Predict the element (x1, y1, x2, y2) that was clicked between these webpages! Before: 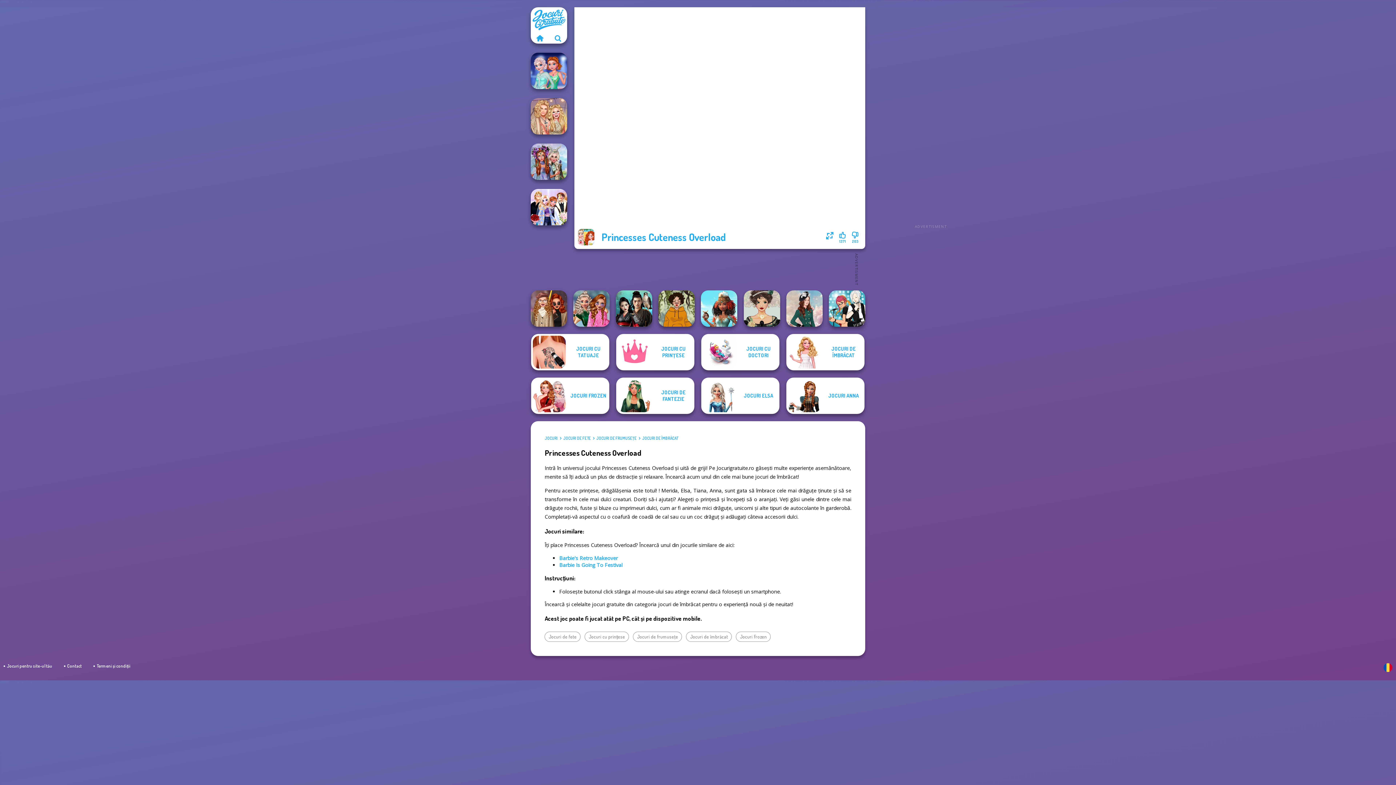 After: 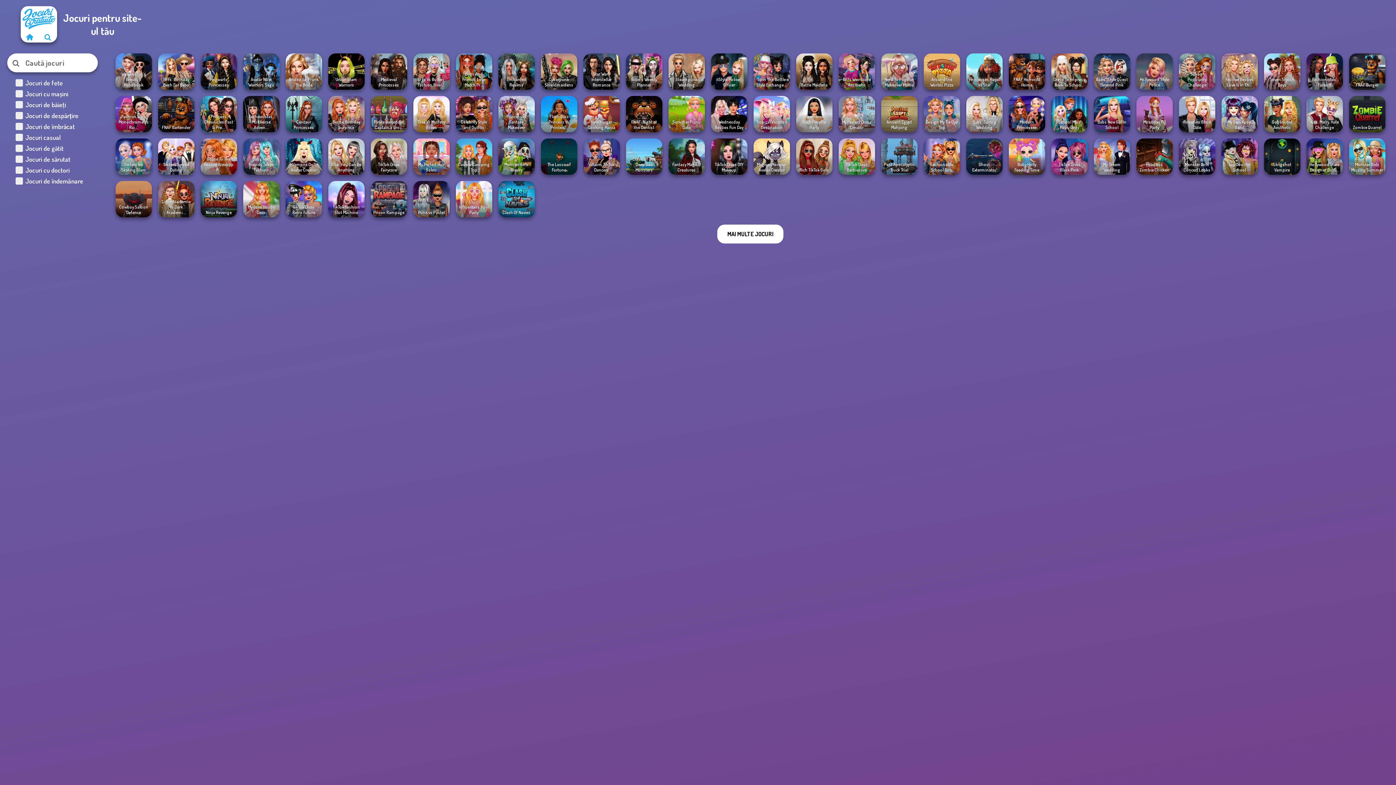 Action: bbox: (6, 663, 52, 669) label: Jocuri pentru site-ul tău